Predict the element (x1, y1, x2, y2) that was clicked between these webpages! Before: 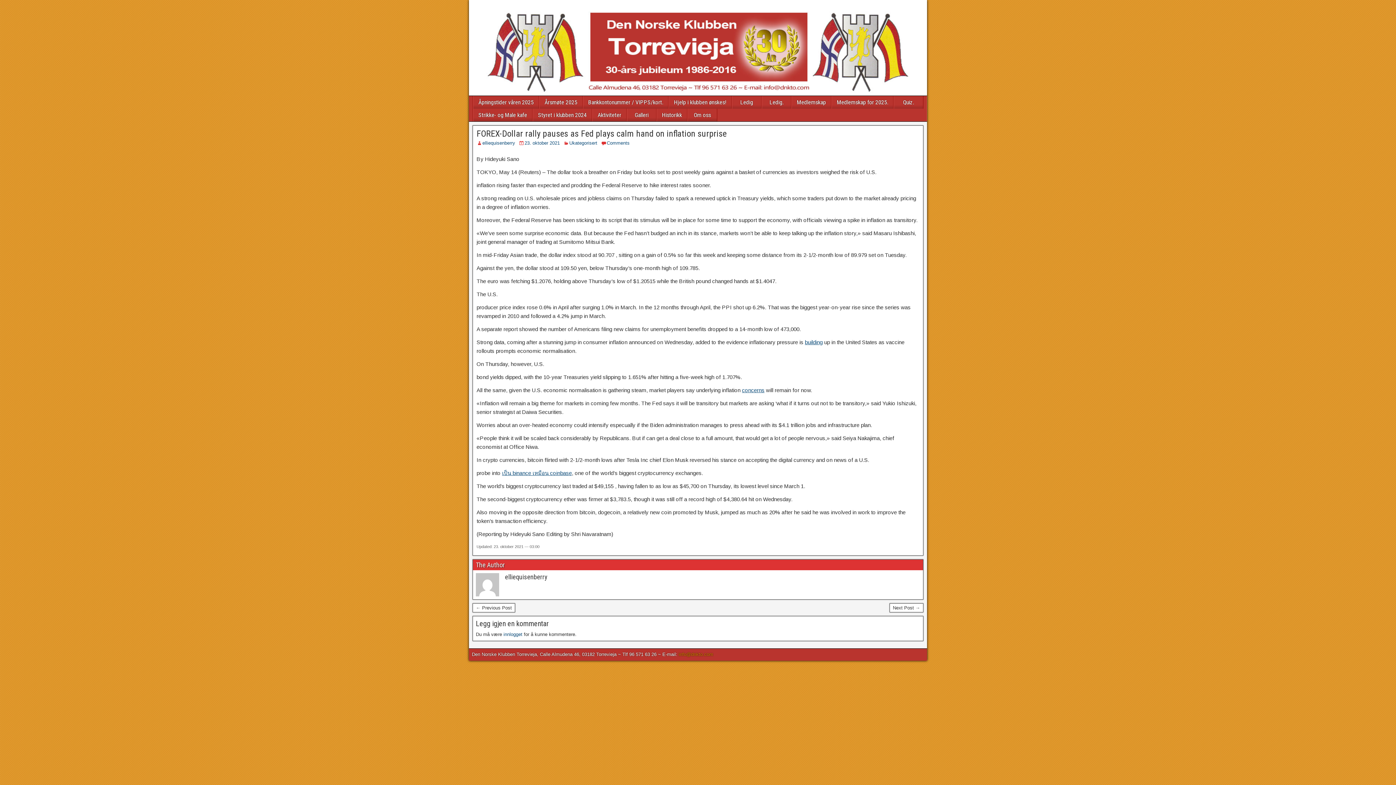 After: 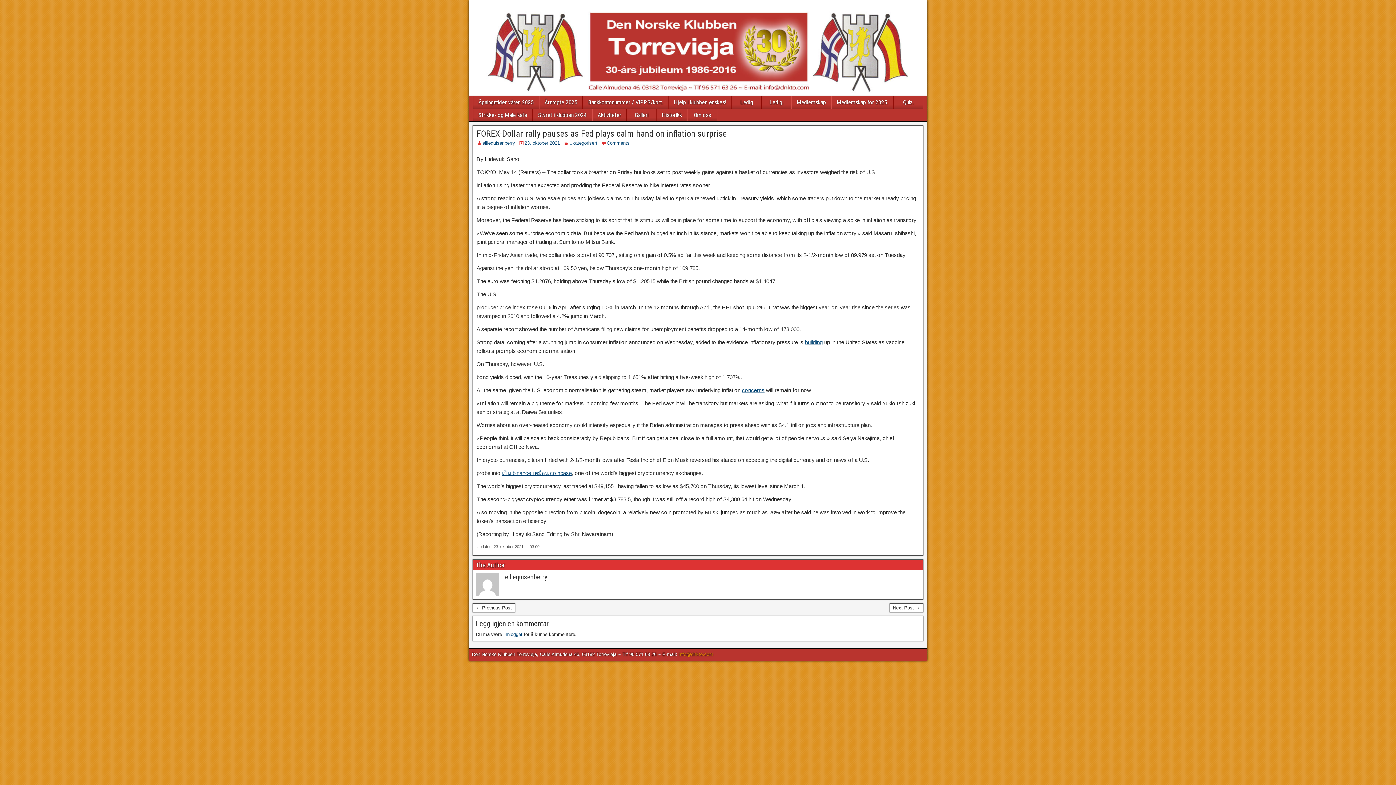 Action: label: 23. oktober 2021 bbox: (524, 140, 560, 145)